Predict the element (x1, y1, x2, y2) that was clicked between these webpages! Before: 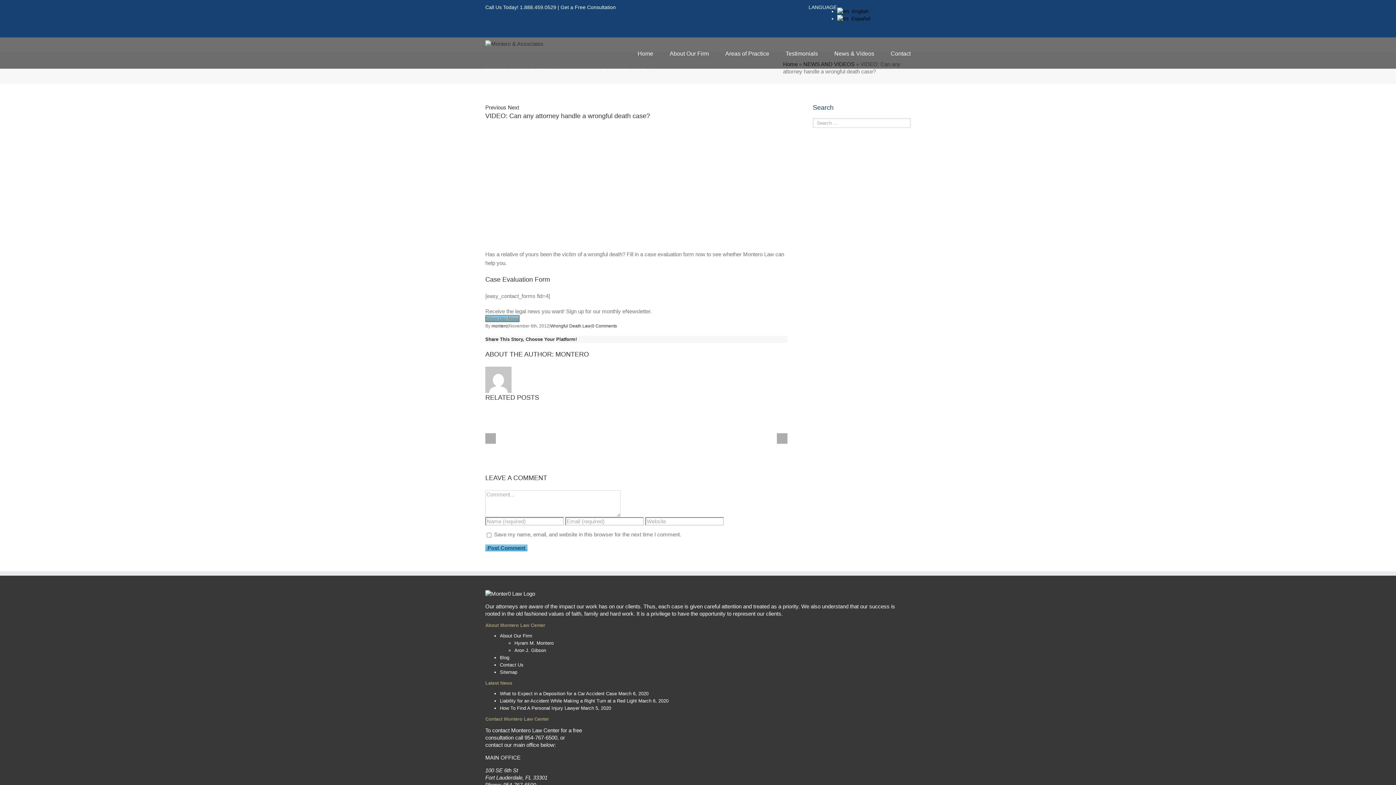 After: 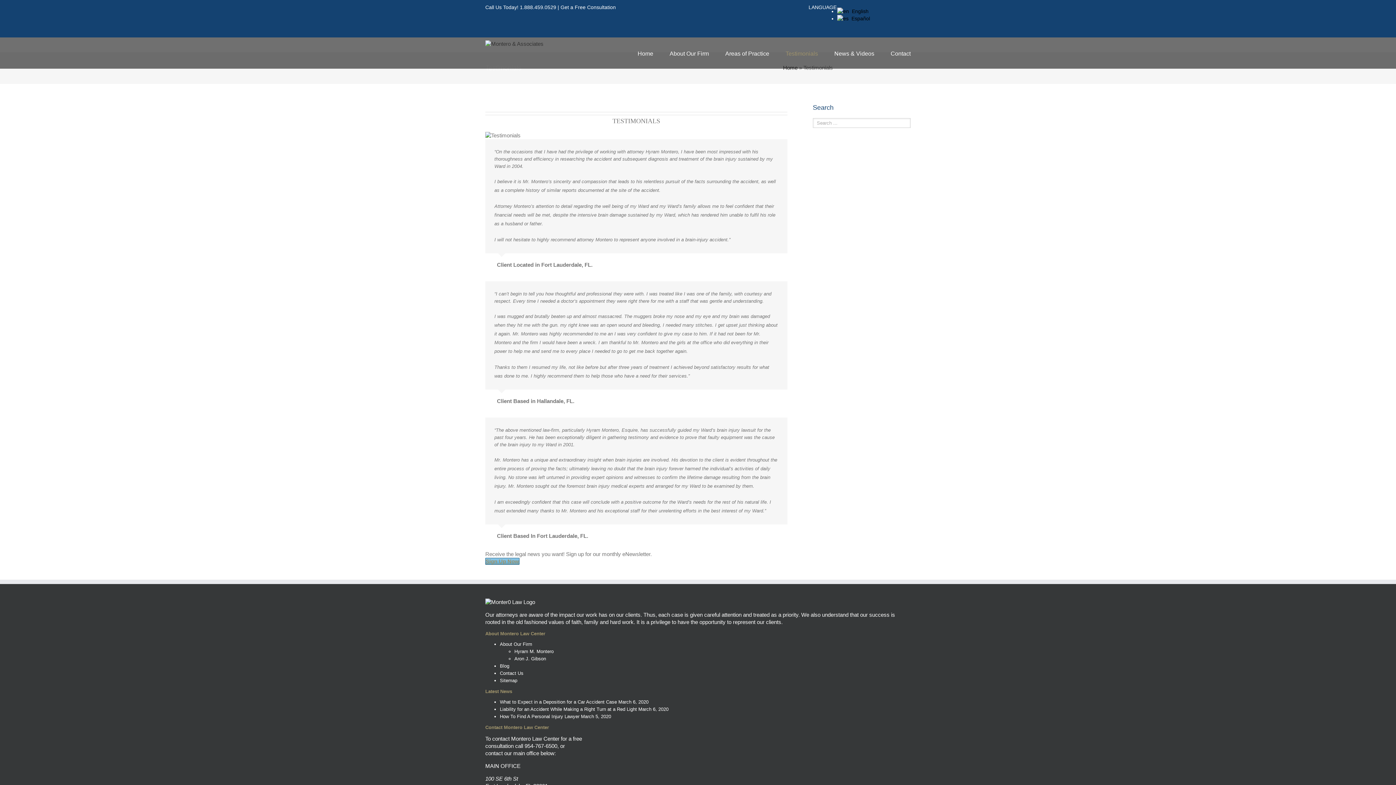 Action: bbox: (785, 37, 818, 68) label: Testimonials